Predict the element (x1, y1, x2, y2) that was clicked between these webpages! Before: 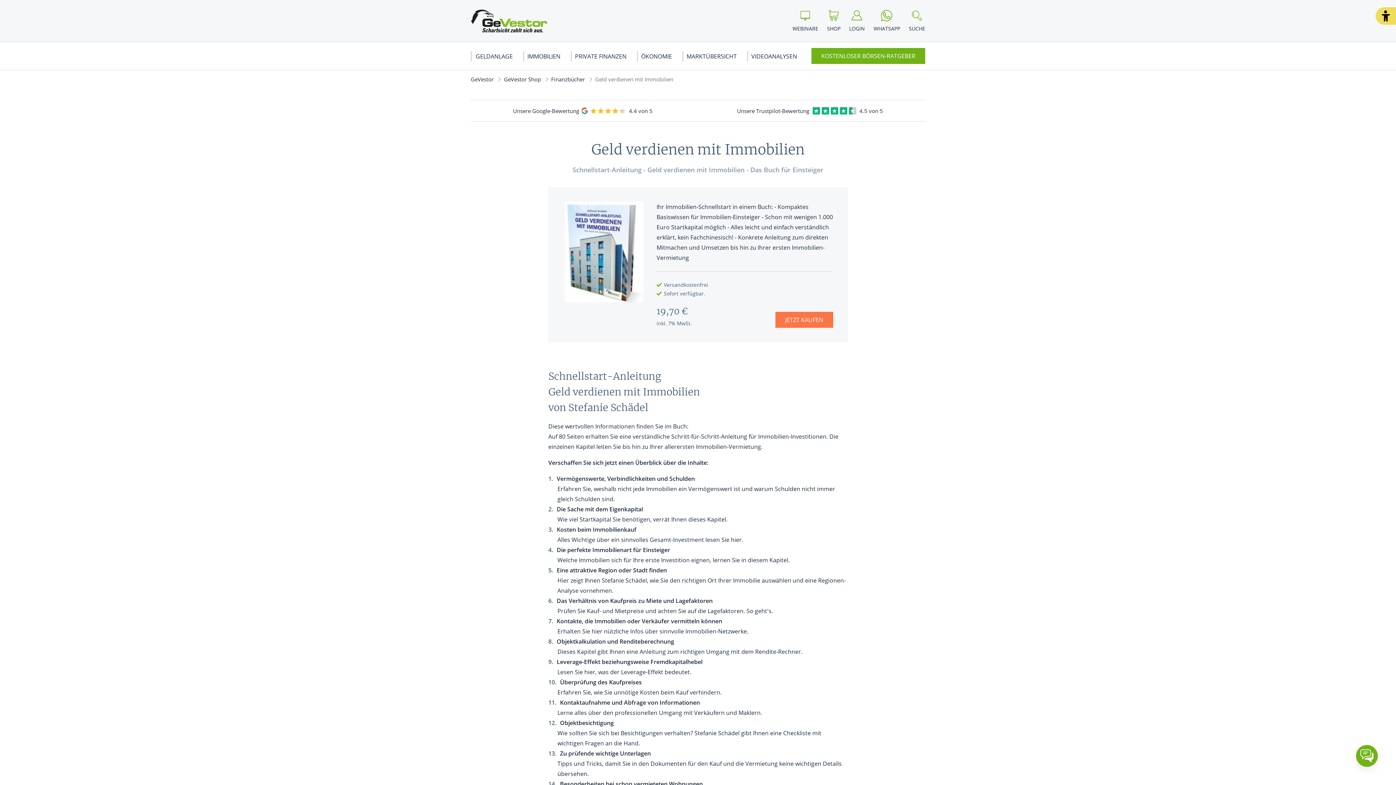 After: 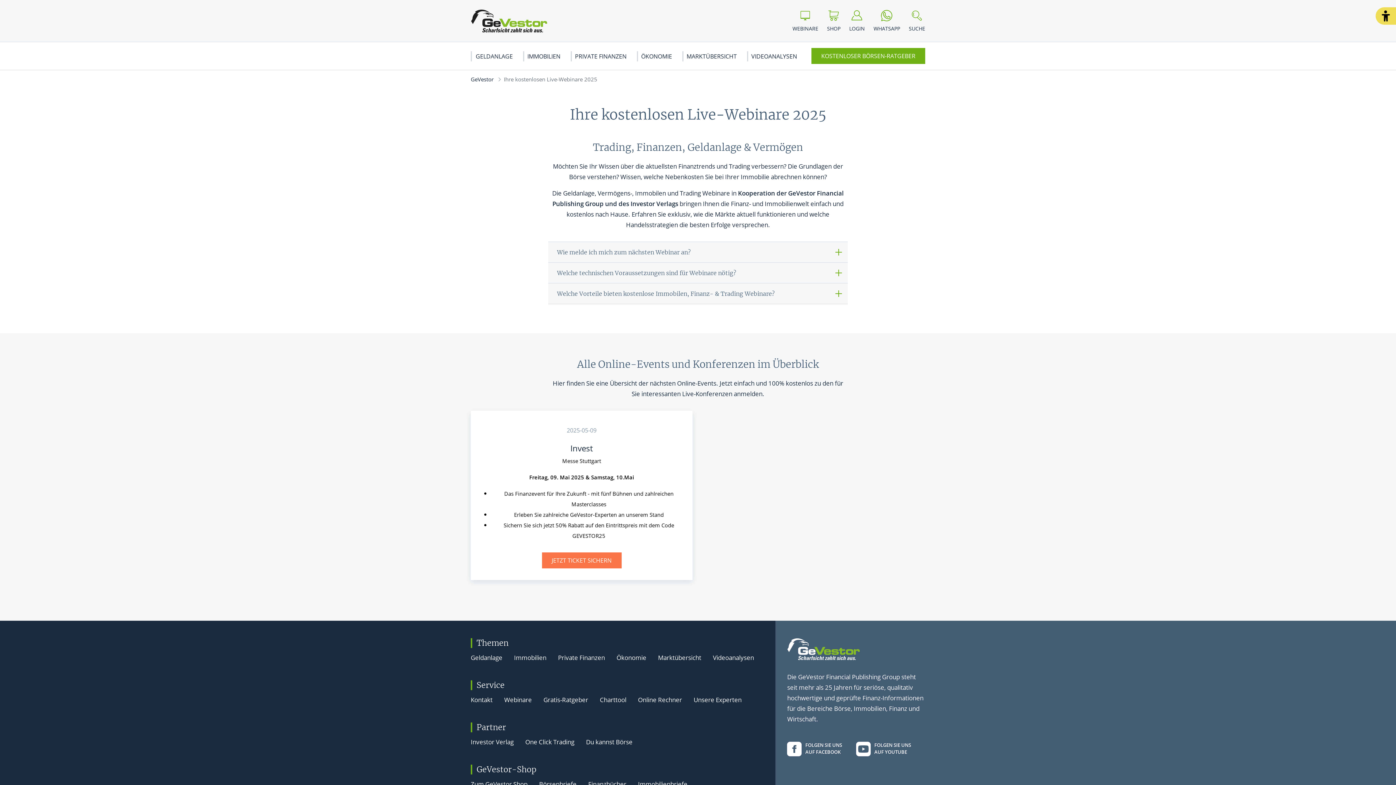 Action: label: WEBINARE bbox: (792, 9, 818, 33)